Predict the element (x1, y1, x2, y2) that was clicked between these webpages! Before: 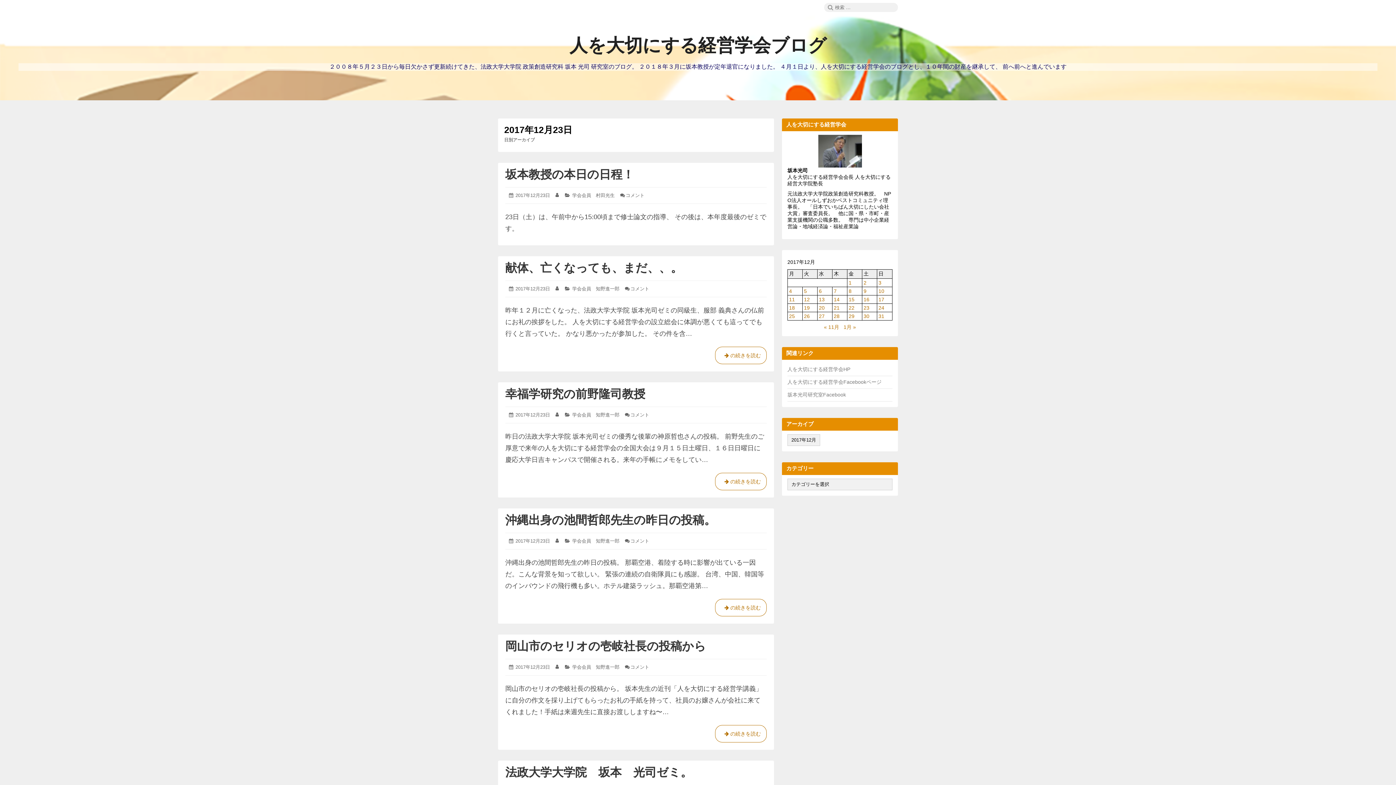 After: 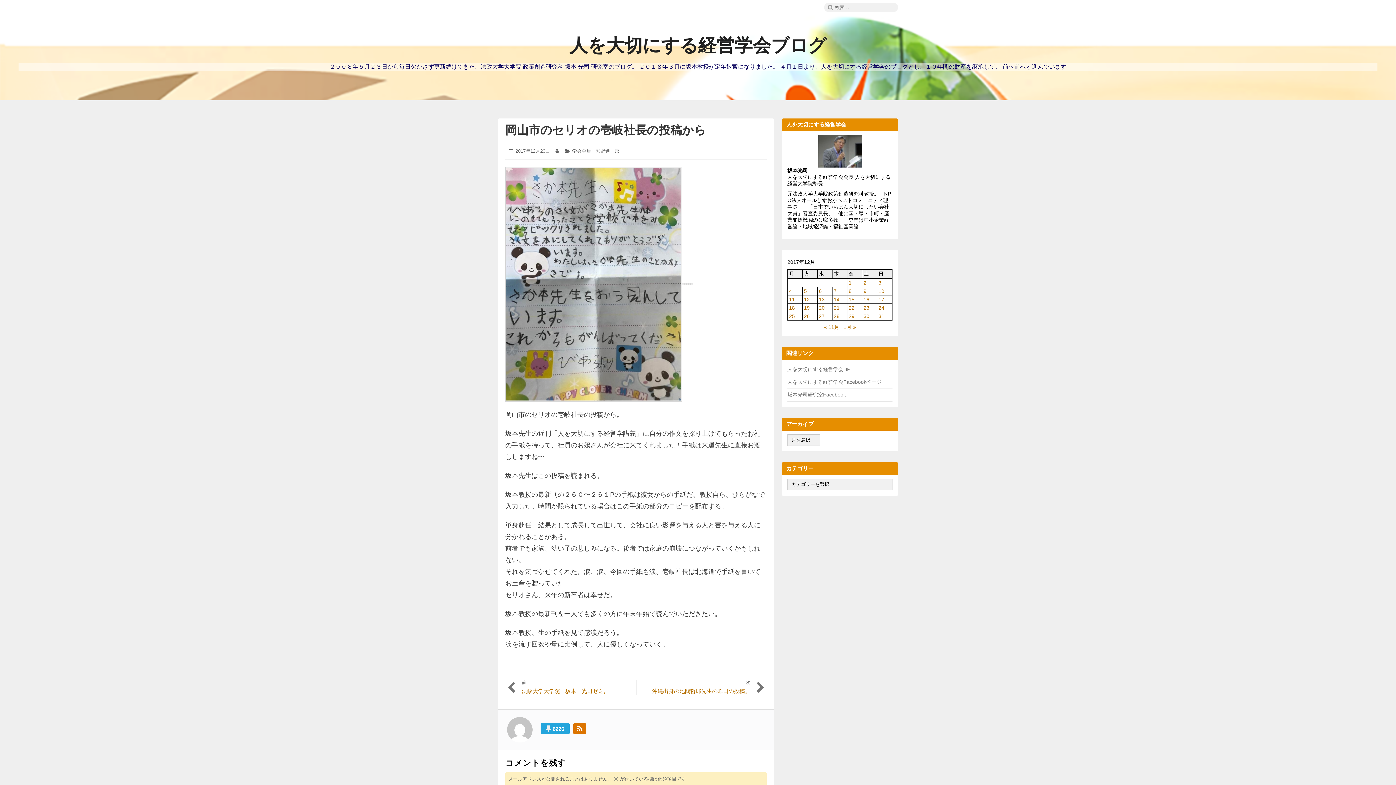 Action: label: 岡山市のセリオの壱岐社長の投稿から
 の続きを読む bbox: (715, 725, 766, 742)